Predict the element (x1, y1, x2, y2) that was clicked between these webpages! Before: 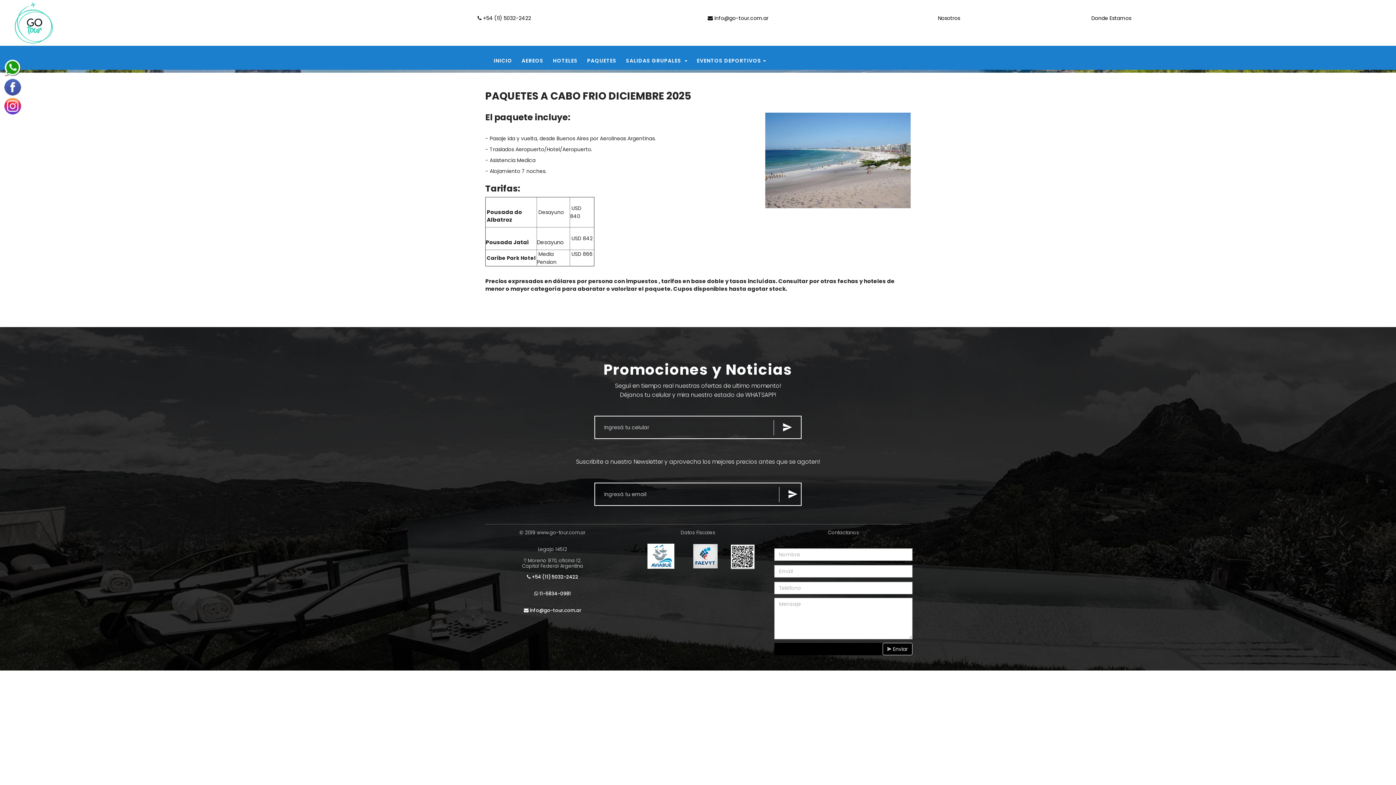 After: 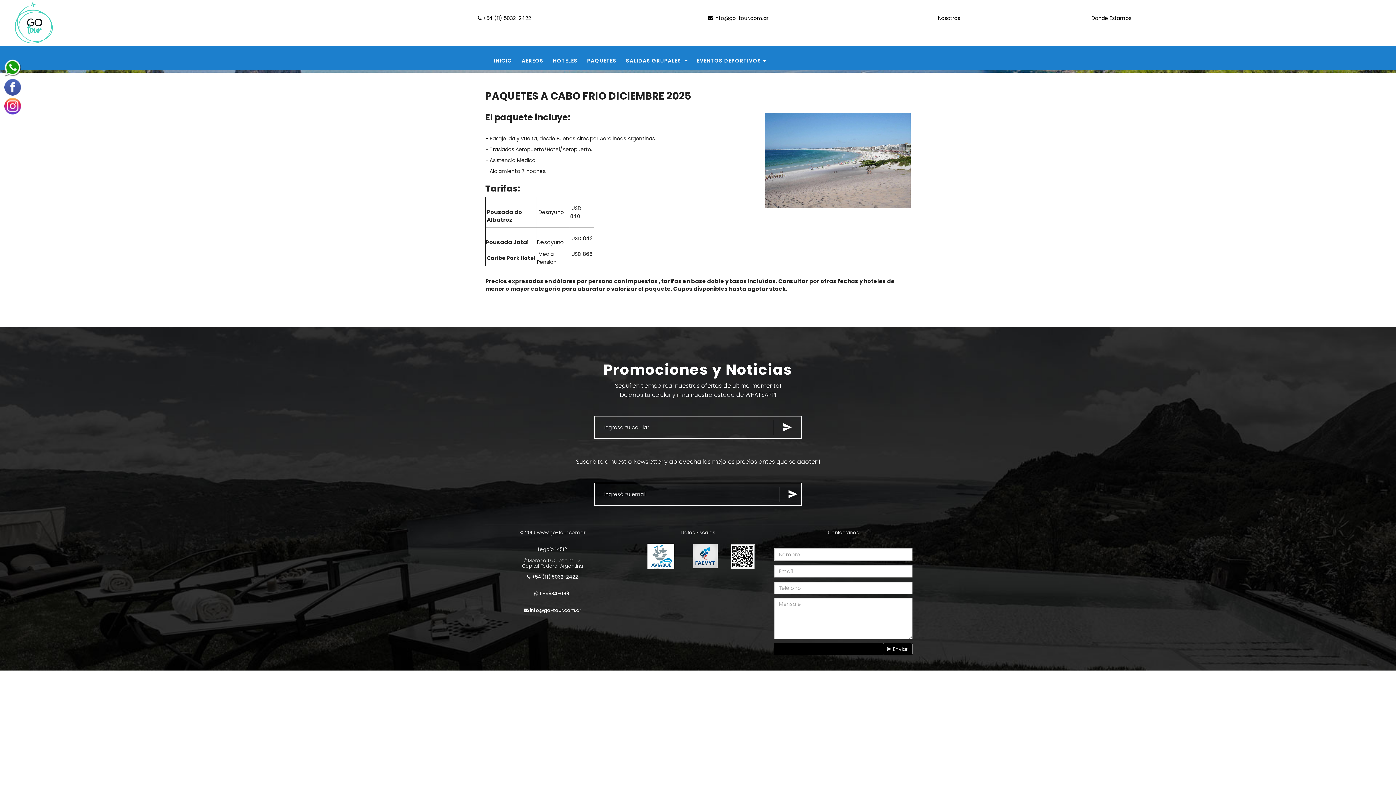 Action: bbox: (4, 64, 21, 70)